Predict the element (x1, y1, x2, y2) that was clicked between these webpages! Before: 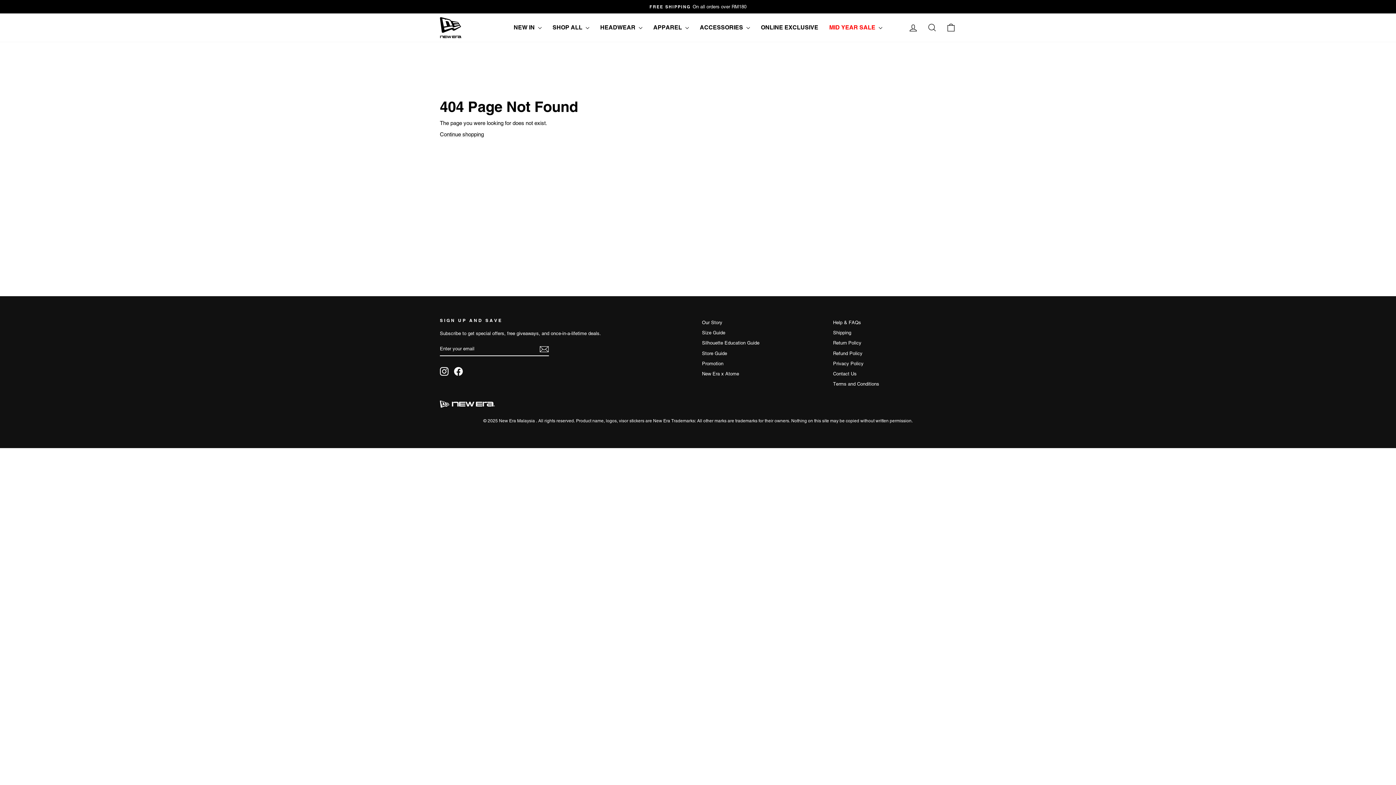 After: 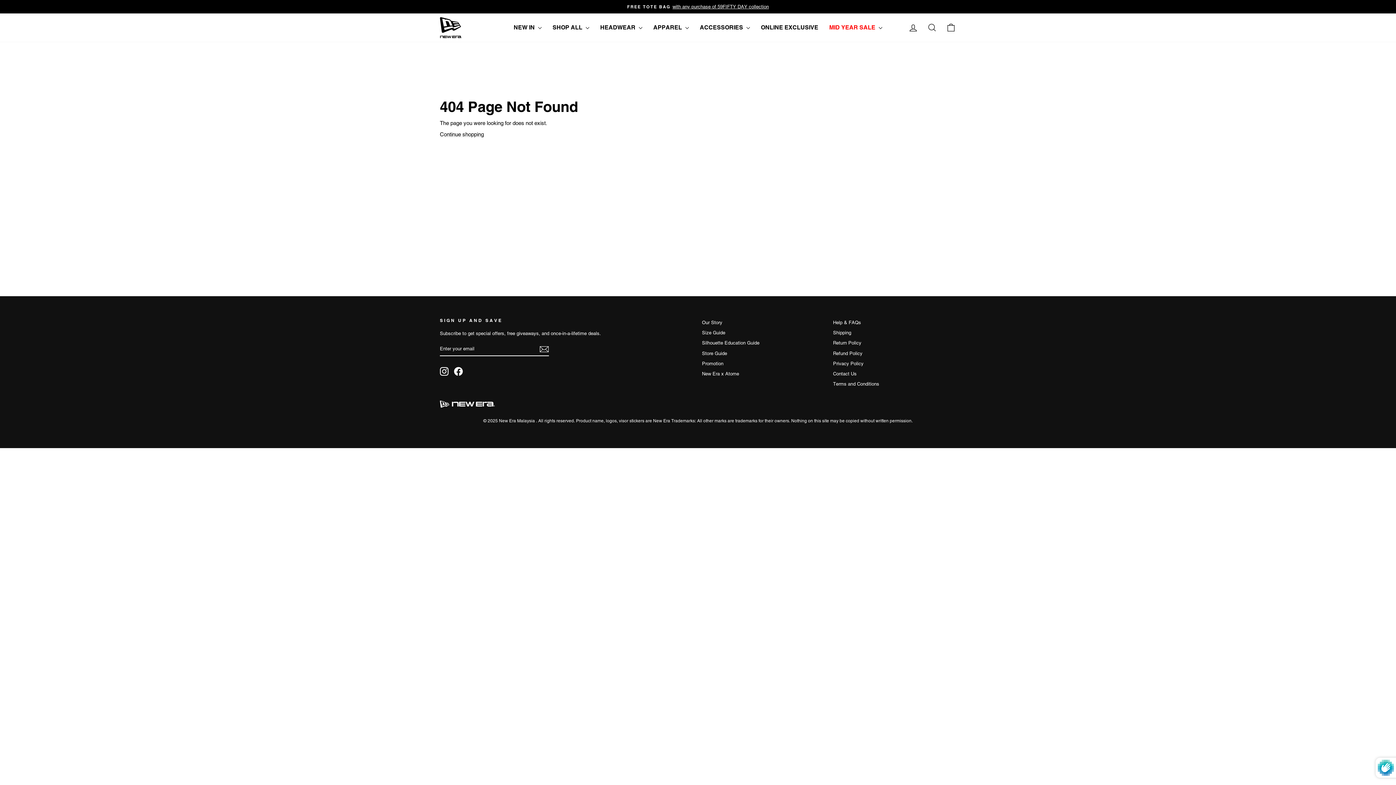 Action: bbox: (539, 344, 549, 353)